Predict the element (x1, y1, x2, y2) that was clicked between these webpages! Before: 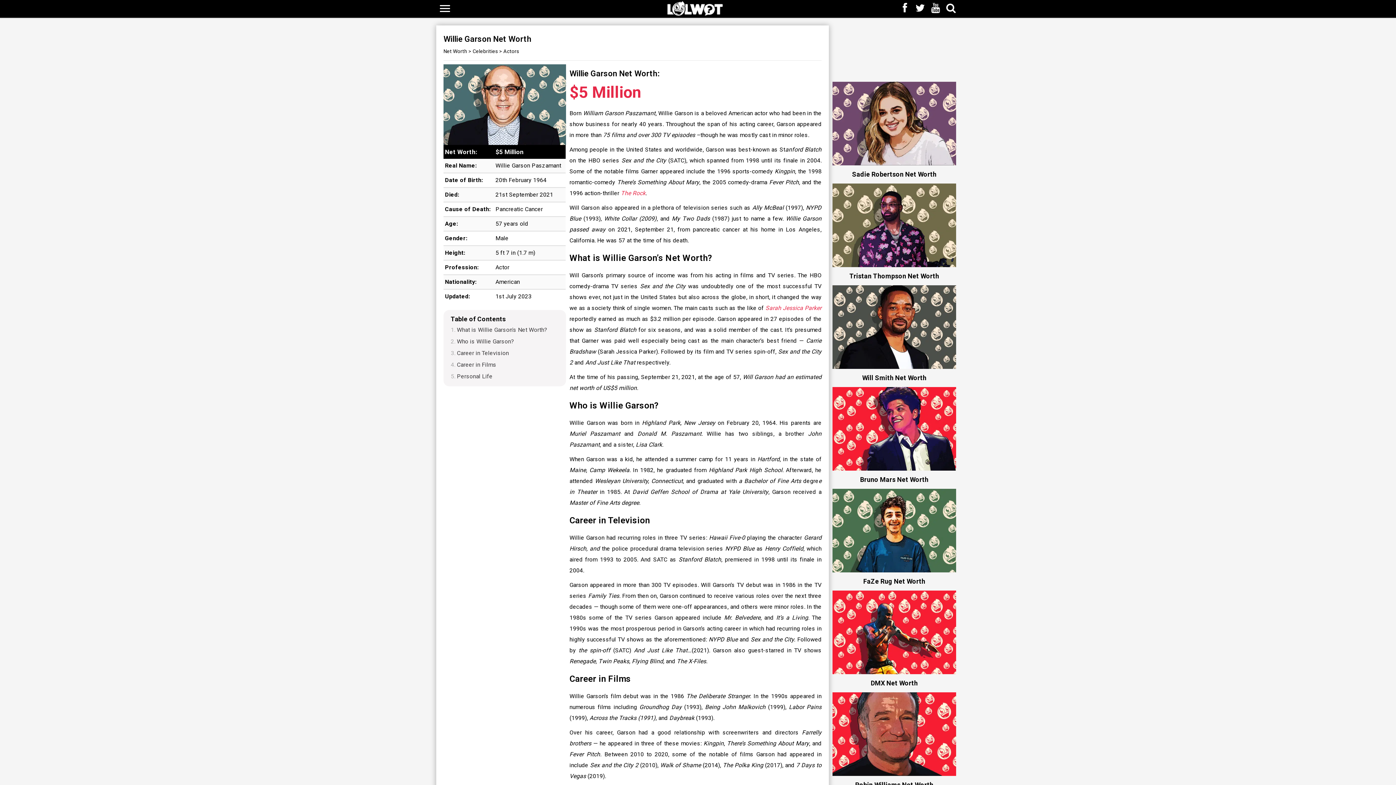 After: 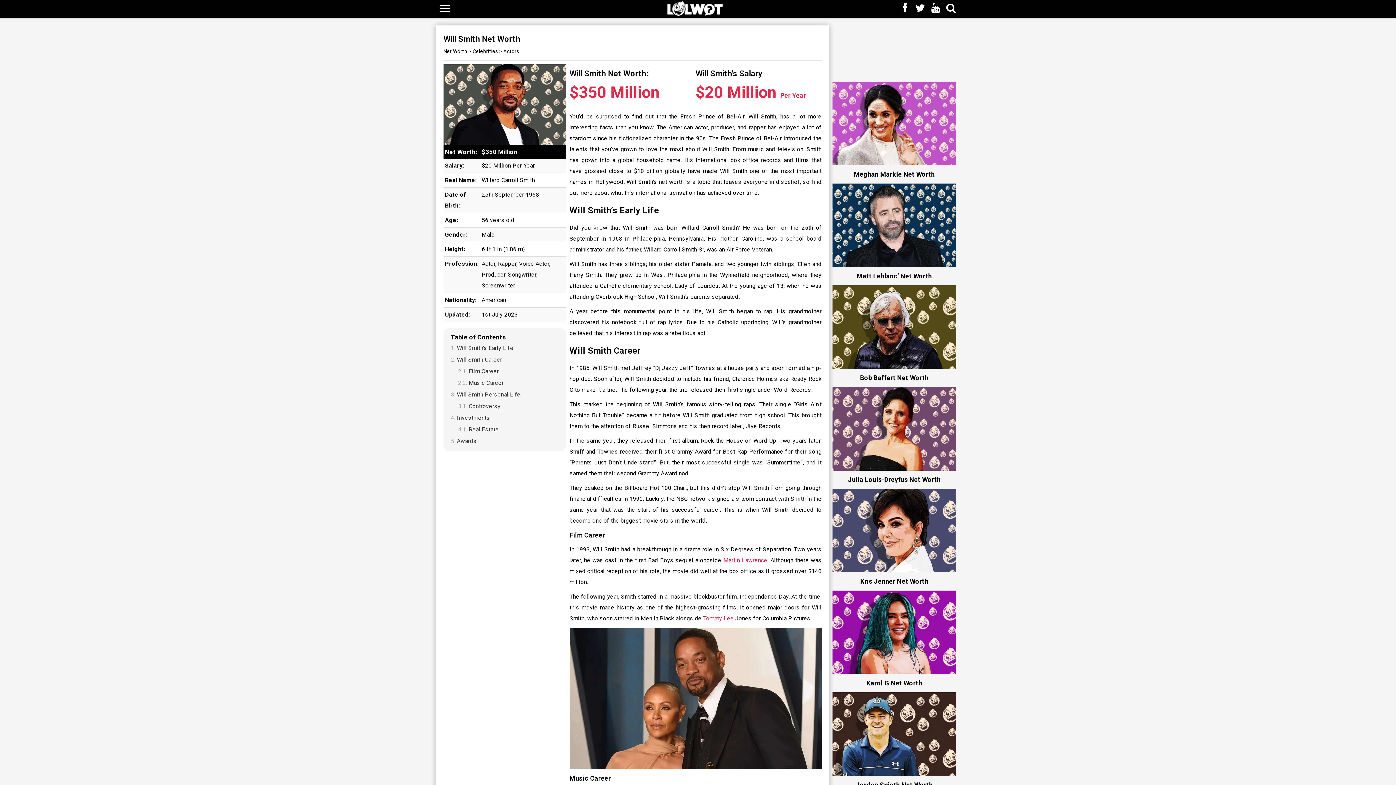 Action: label: Will Smith Net Worth bbox: (832, 285, 956, 383)